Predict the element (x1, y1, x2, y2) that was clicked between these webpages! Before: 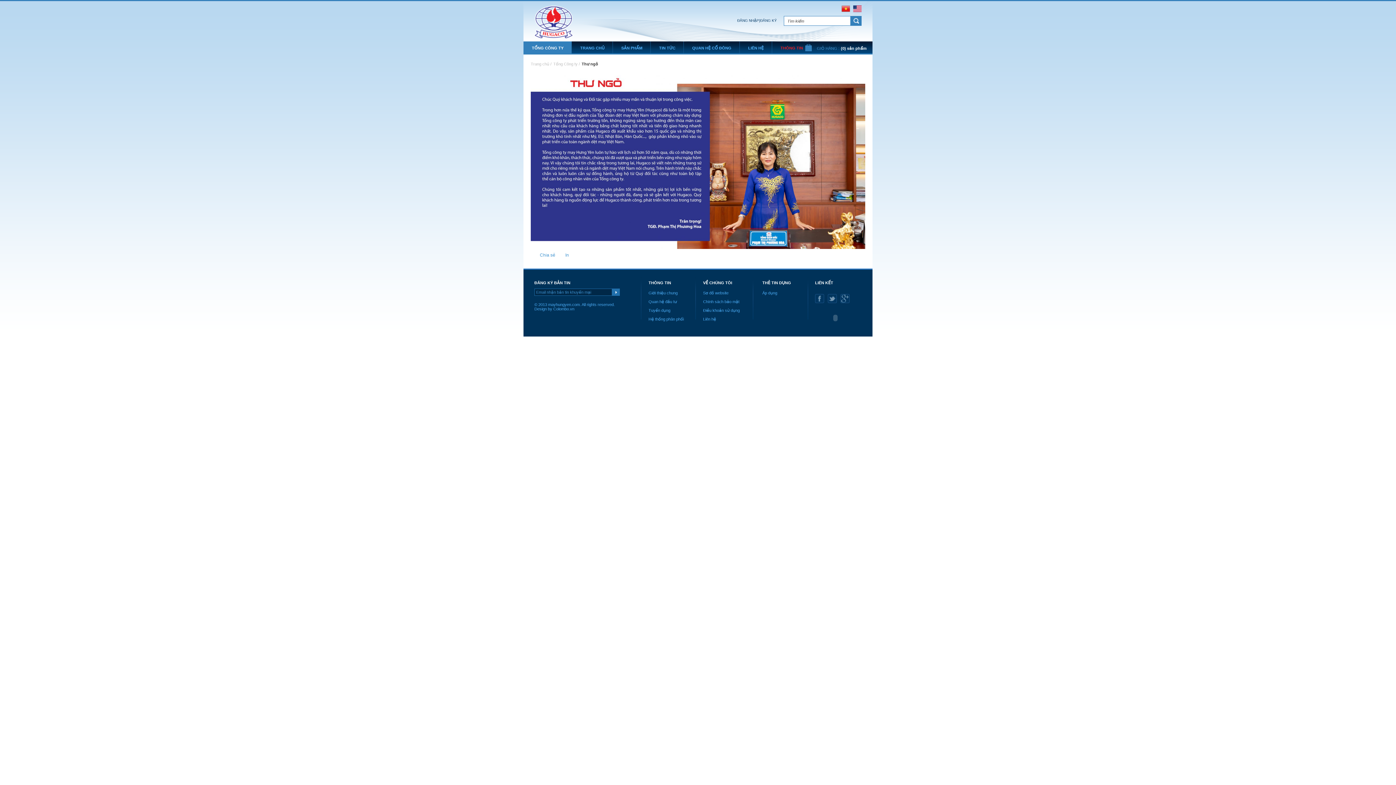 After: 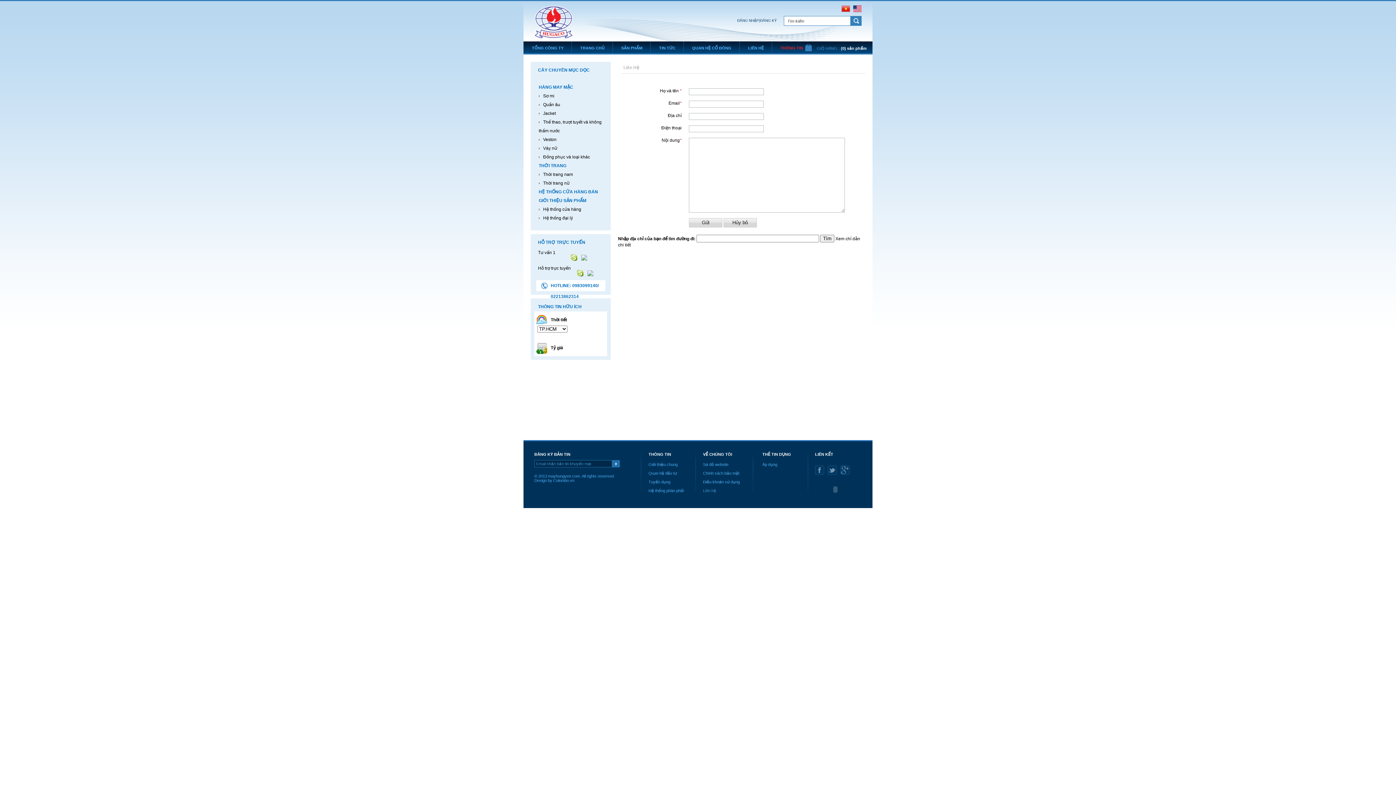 Action: label: Liên hệ bbox: (703, 314, 753, 323)